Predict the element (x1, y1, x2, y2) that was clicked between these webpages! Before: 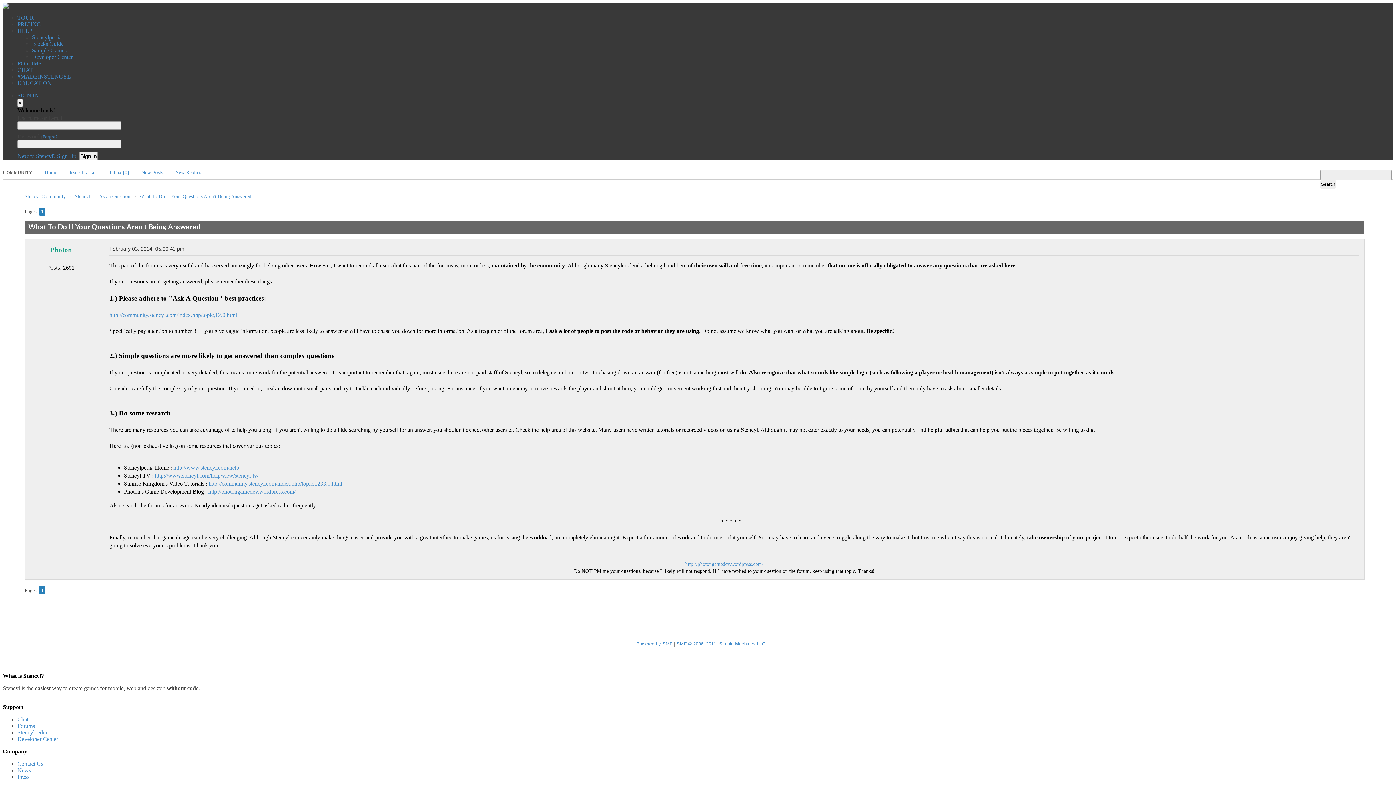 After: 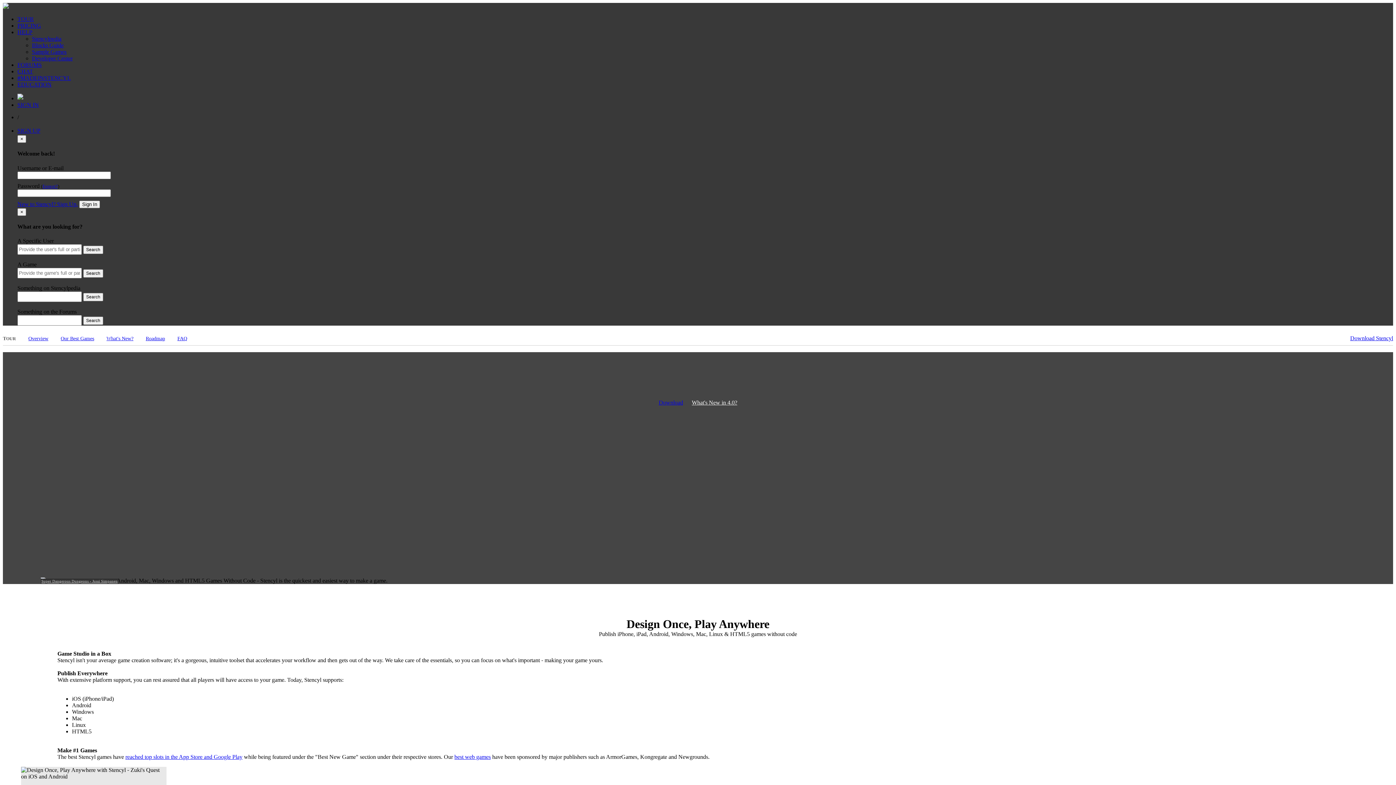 Action: label: Learn More bbox: (2, 697, 30, 703)